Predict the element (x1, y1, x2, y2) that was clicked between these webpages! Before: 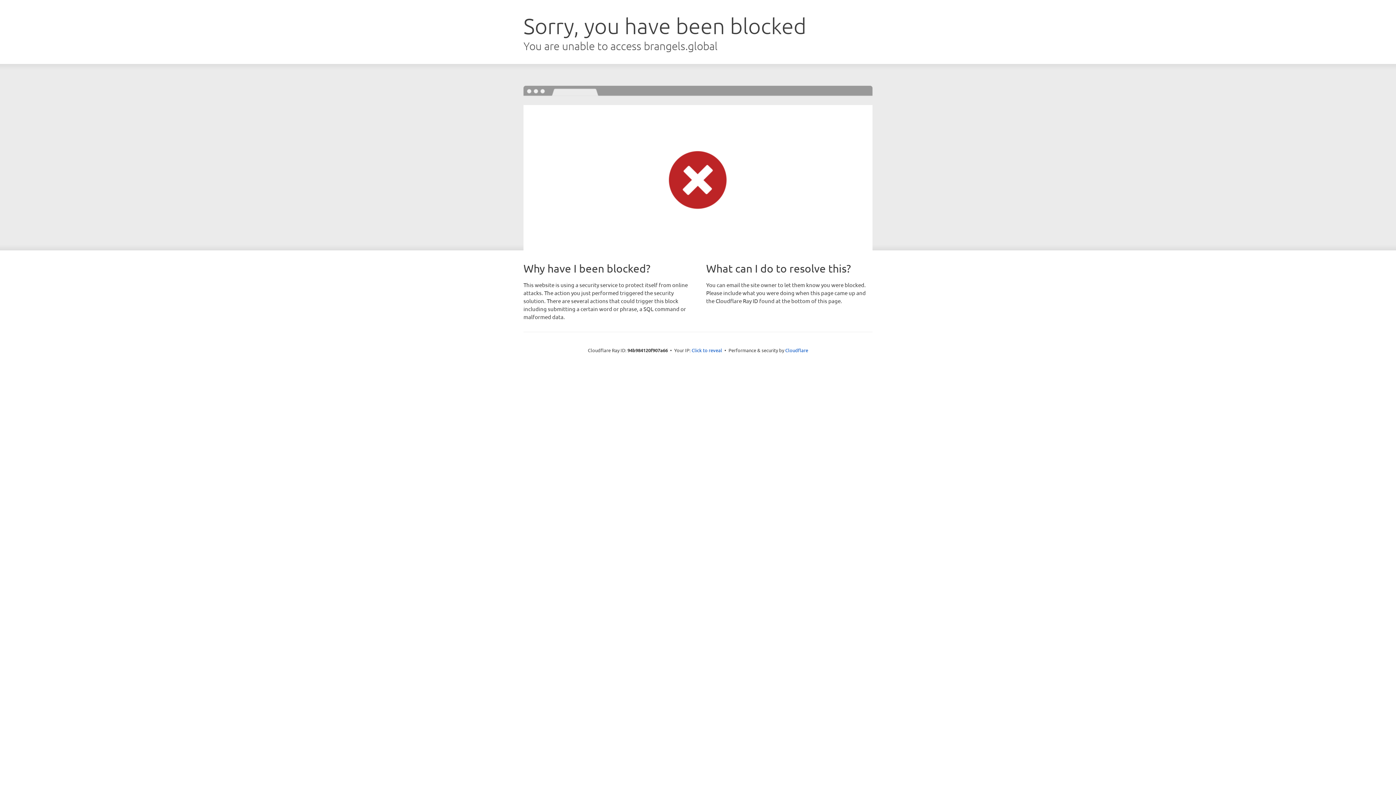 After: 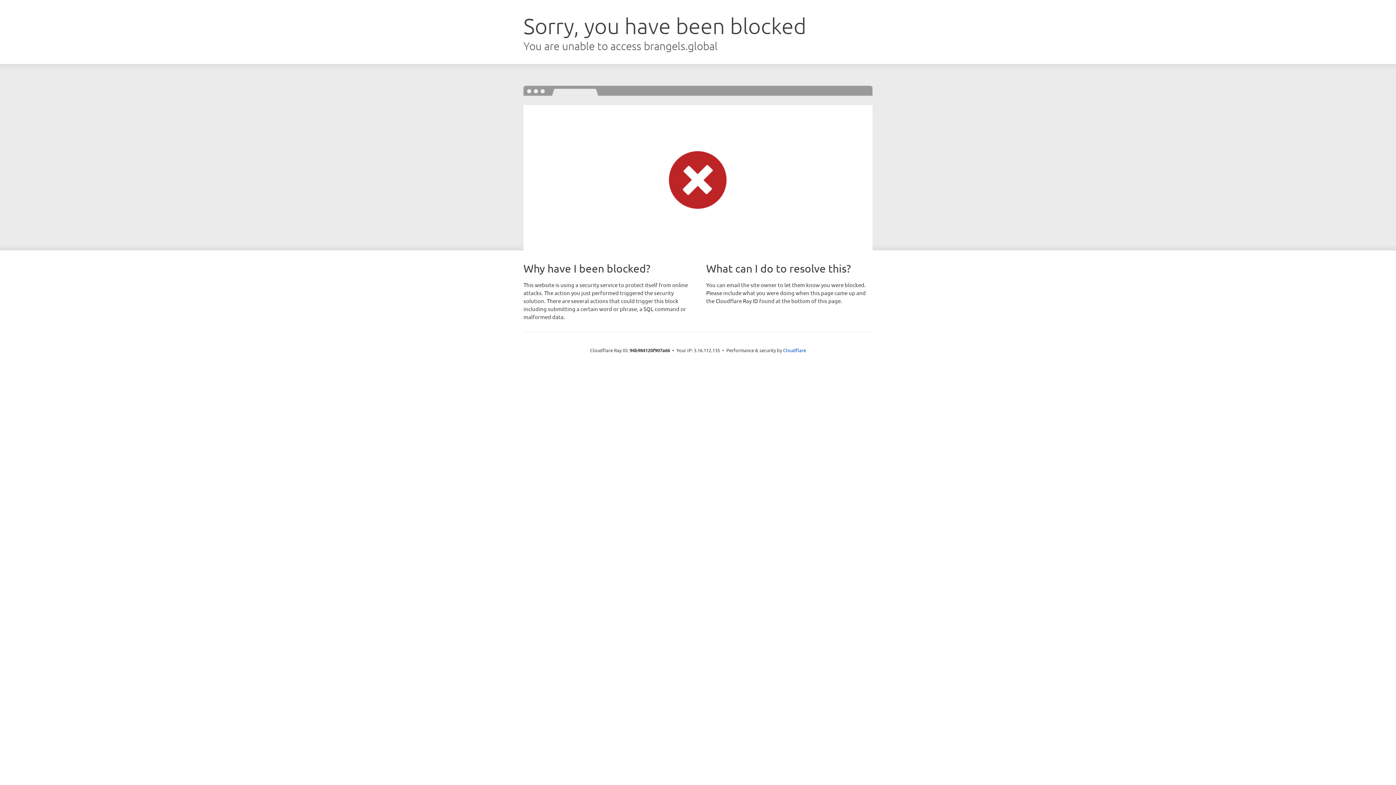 Action: bbox: (691, 346, 722, 353) label: Click to reveal